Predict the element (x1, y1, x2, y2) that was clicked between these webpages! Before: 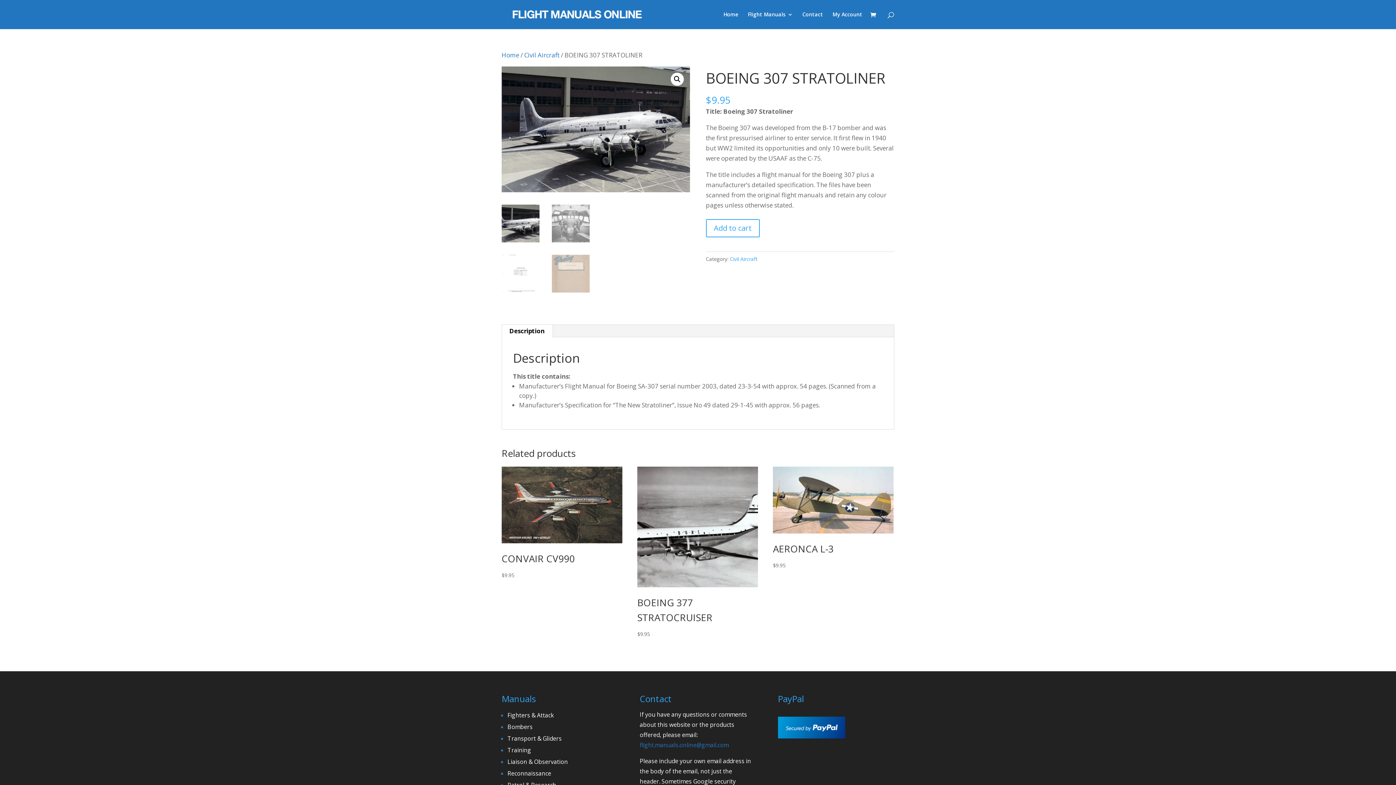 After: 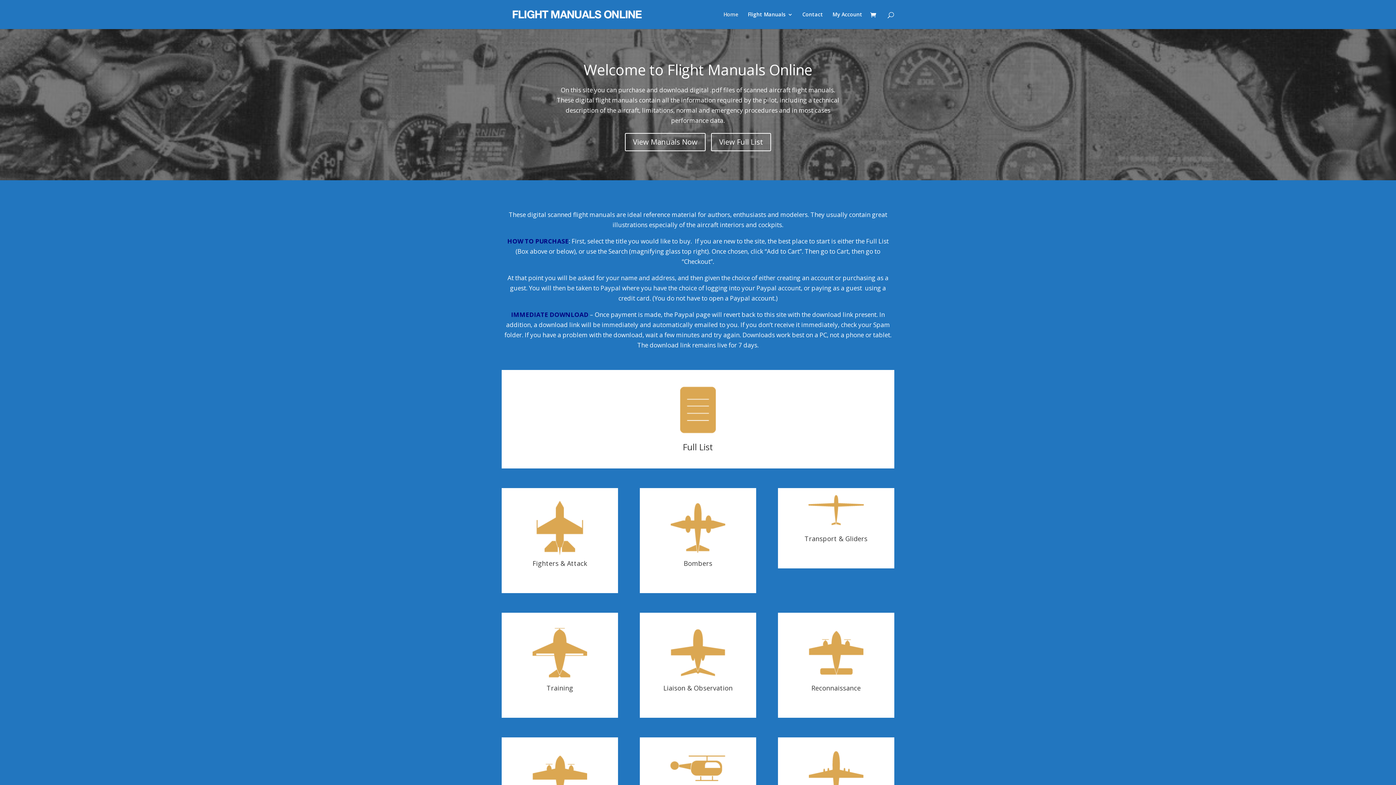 Action: bbox: (723, 12, 738, 29) label: Home